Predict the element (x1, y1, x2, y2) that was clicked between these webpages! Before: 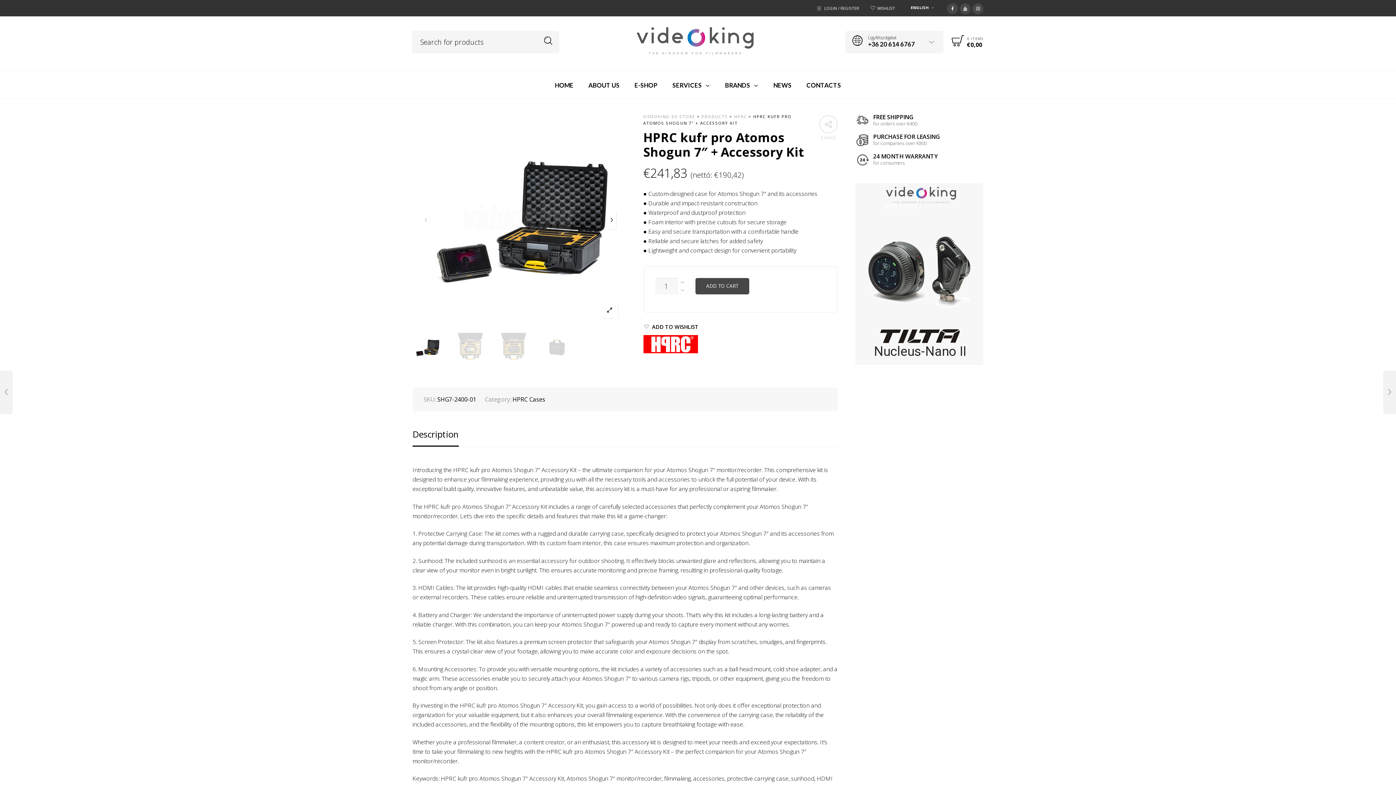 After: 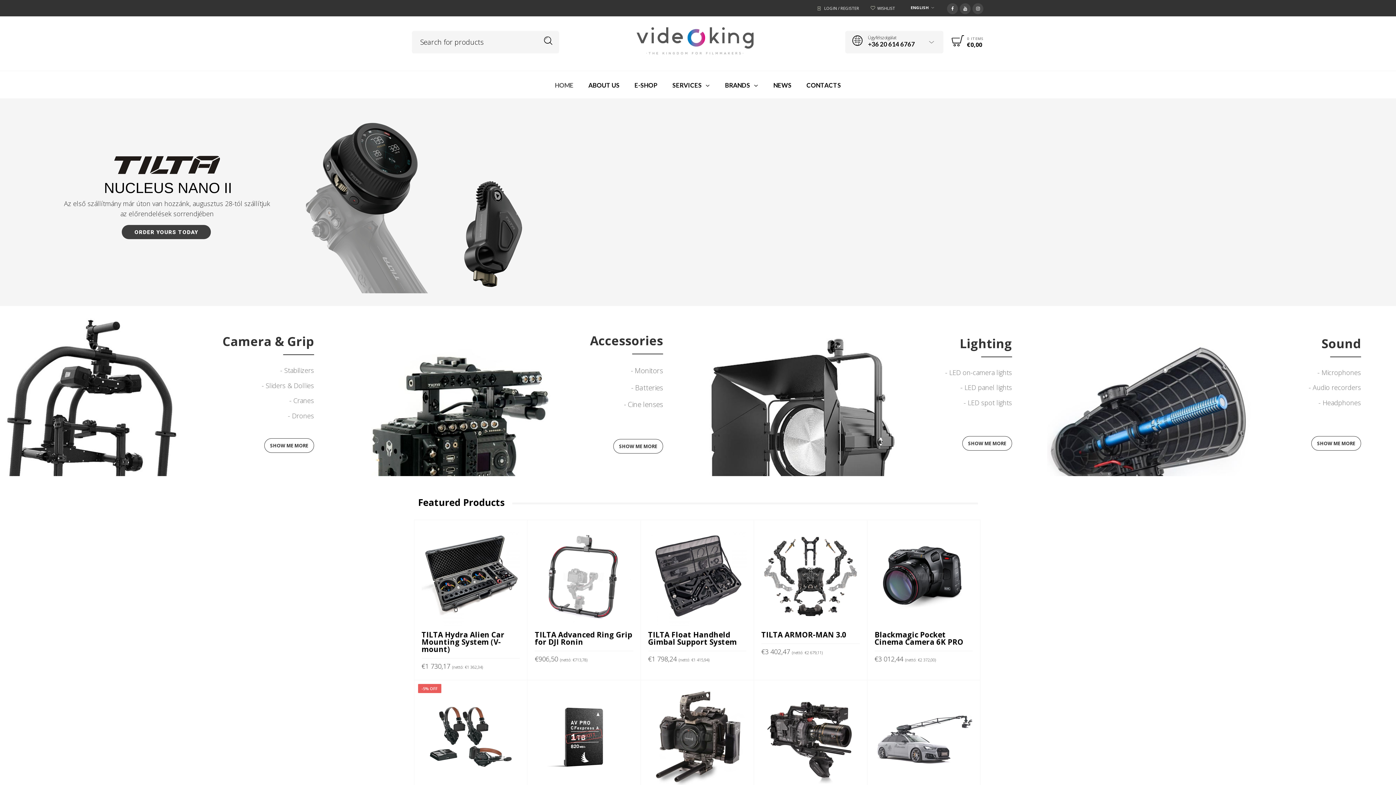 Action: bbox: (636, 36, 753, 44)